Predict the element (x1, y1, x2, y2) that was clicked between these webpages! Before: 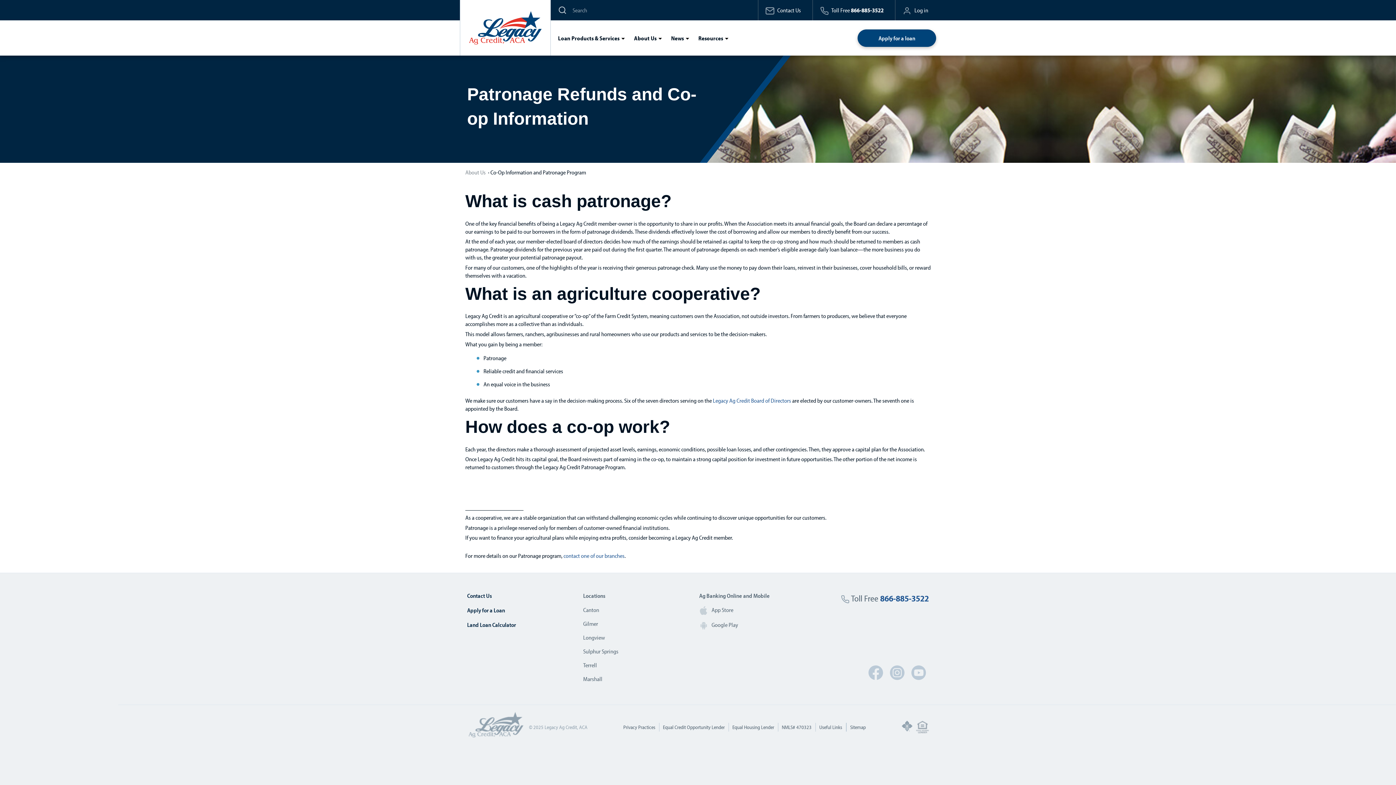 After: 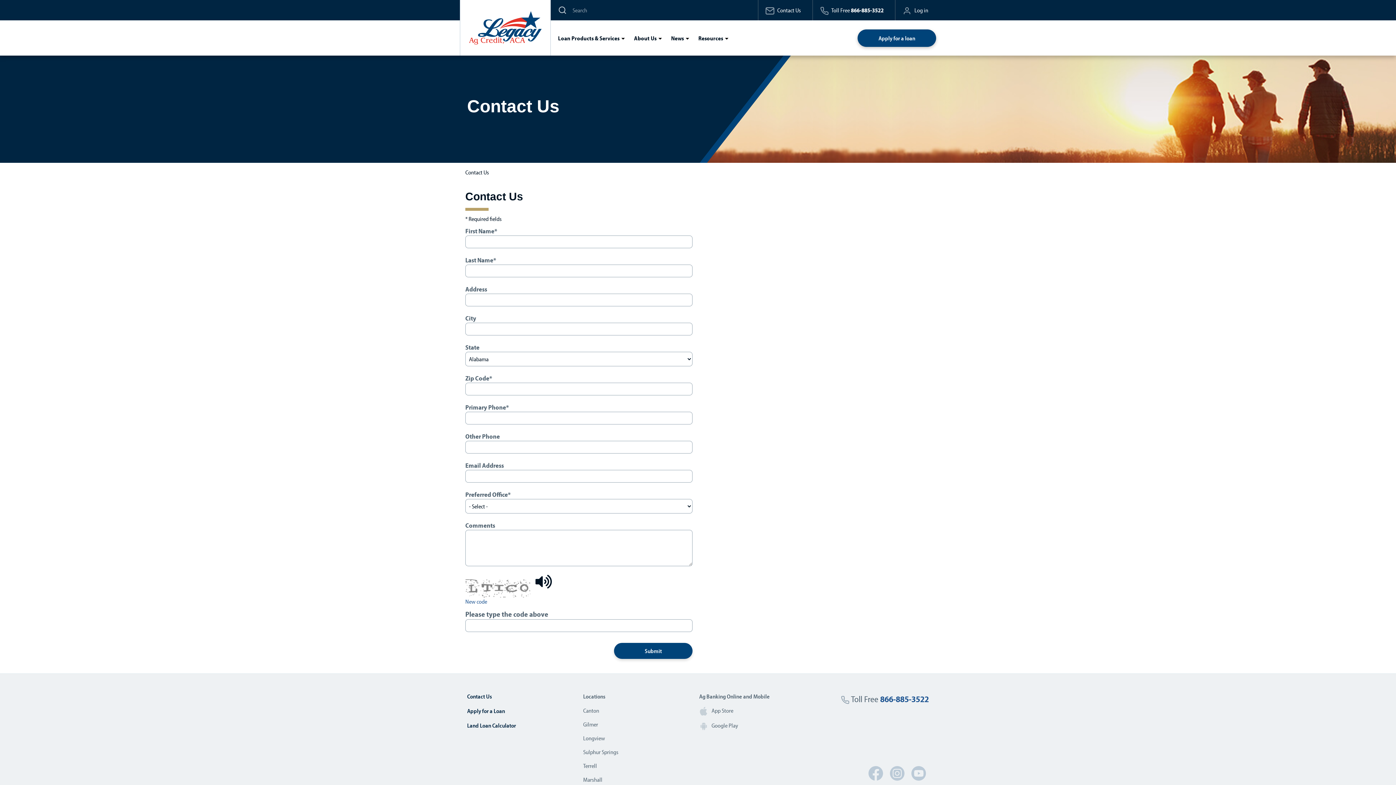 Action: label: Contact Us bbox: (467, 592, 492, 599)